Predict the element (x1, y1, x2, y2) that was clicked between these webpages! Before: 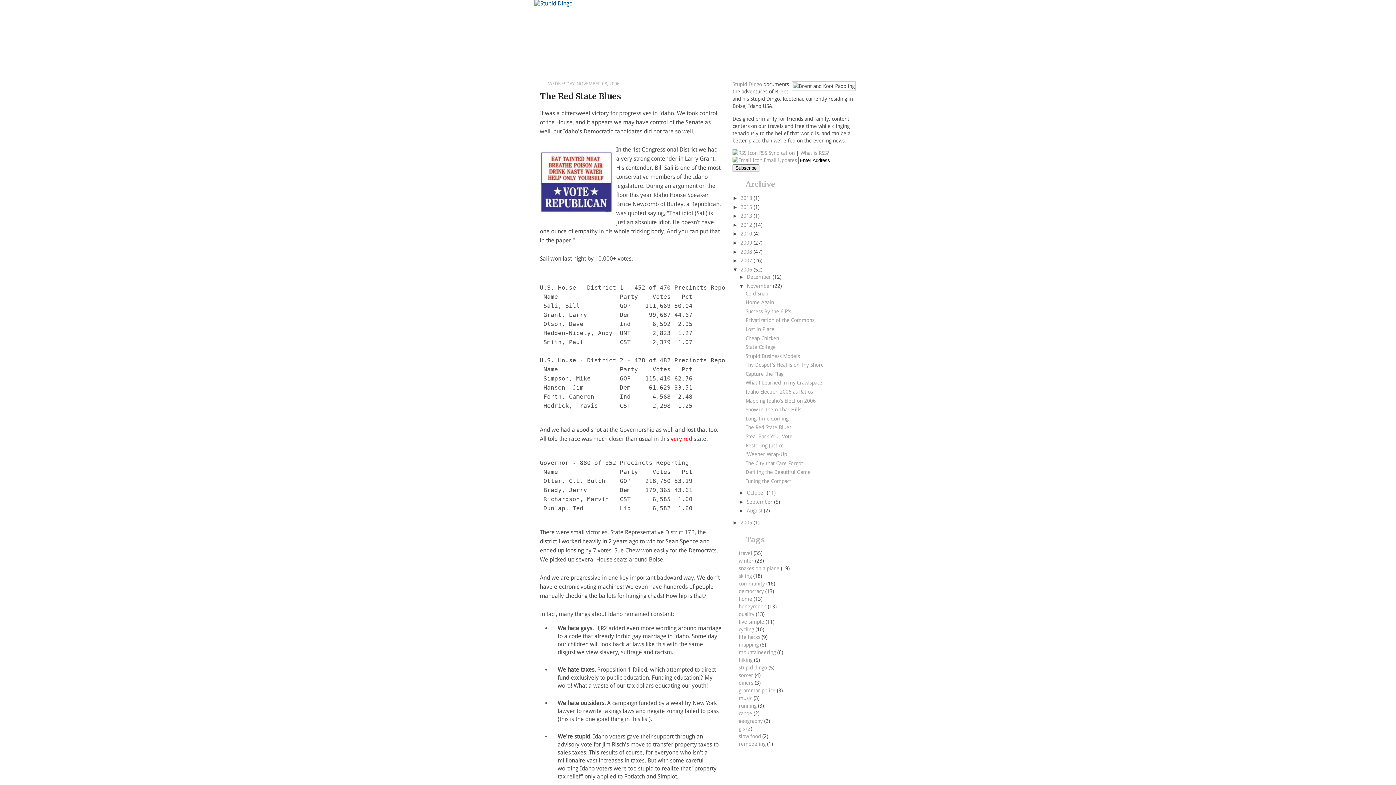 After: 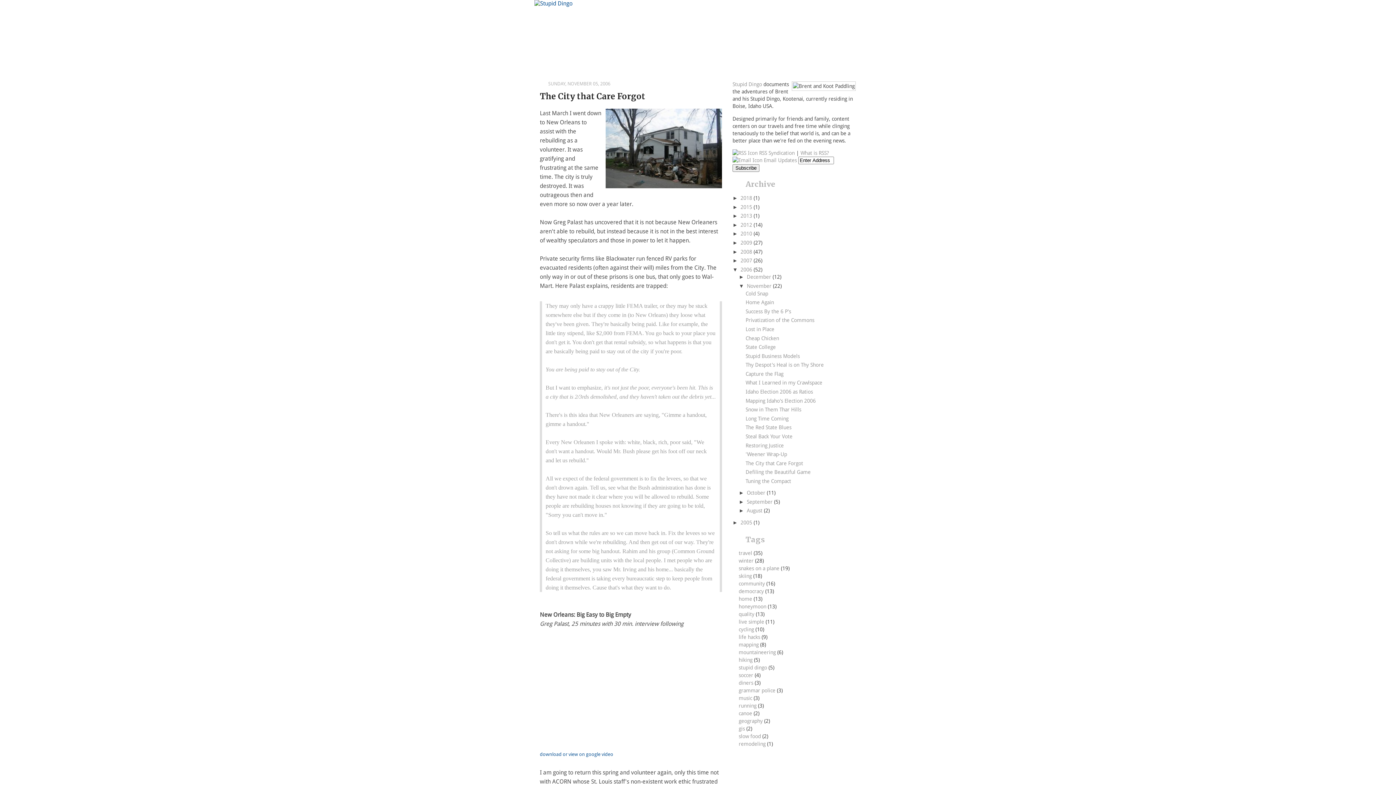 Action: bbox: (745, 460, 803, 466) label: The City that Care Forgot